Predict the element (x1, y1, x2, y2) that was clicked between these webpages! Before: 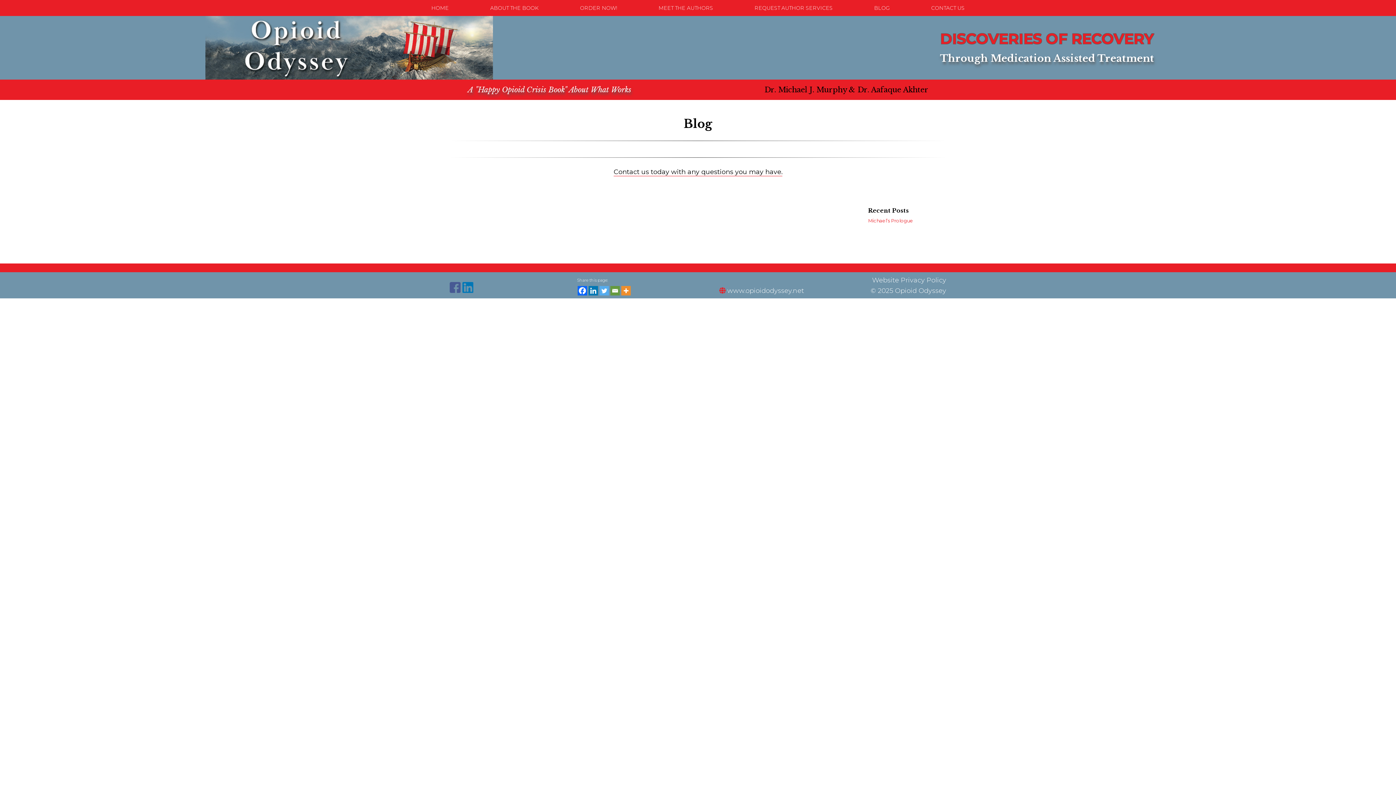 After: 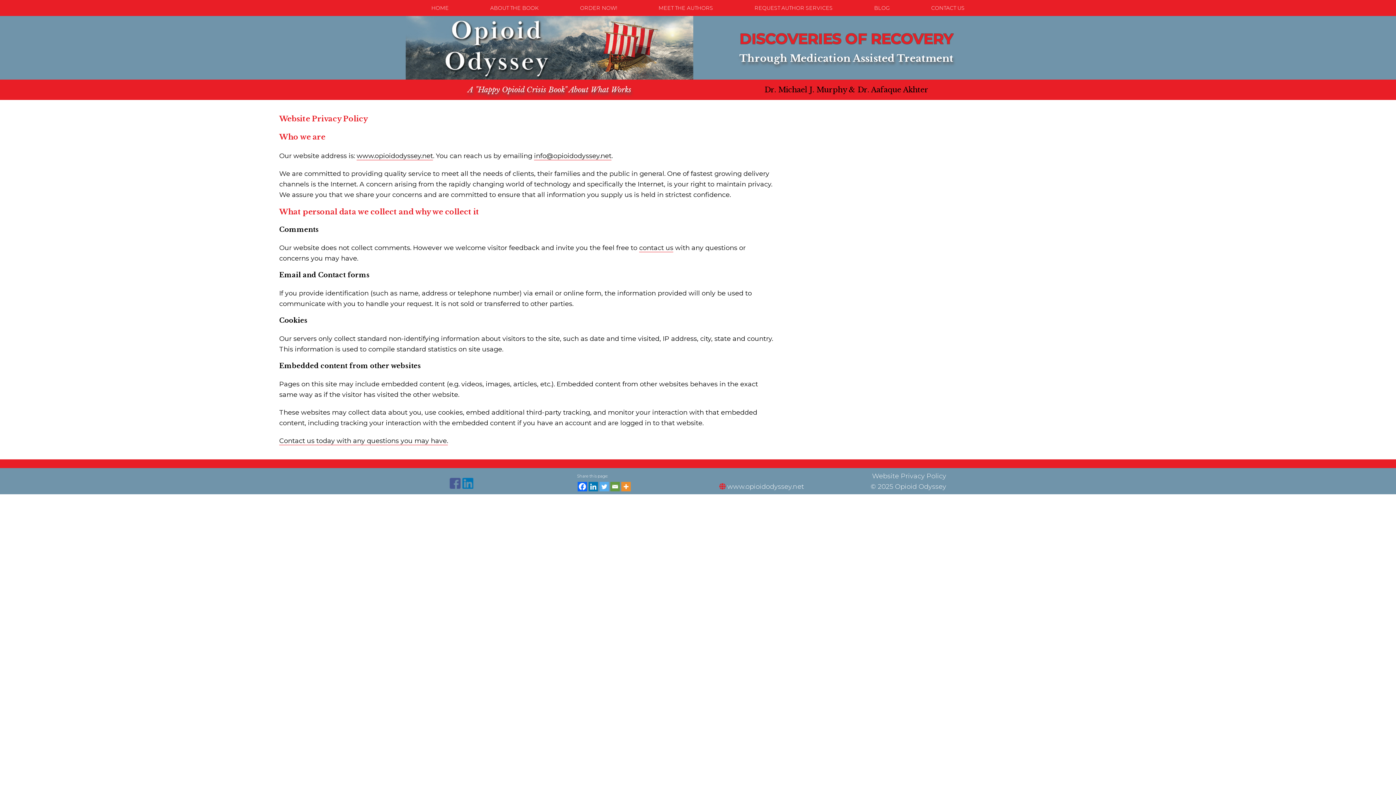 Action: bbox: (872, 276, 946, 284) label: Website Privacy Policy